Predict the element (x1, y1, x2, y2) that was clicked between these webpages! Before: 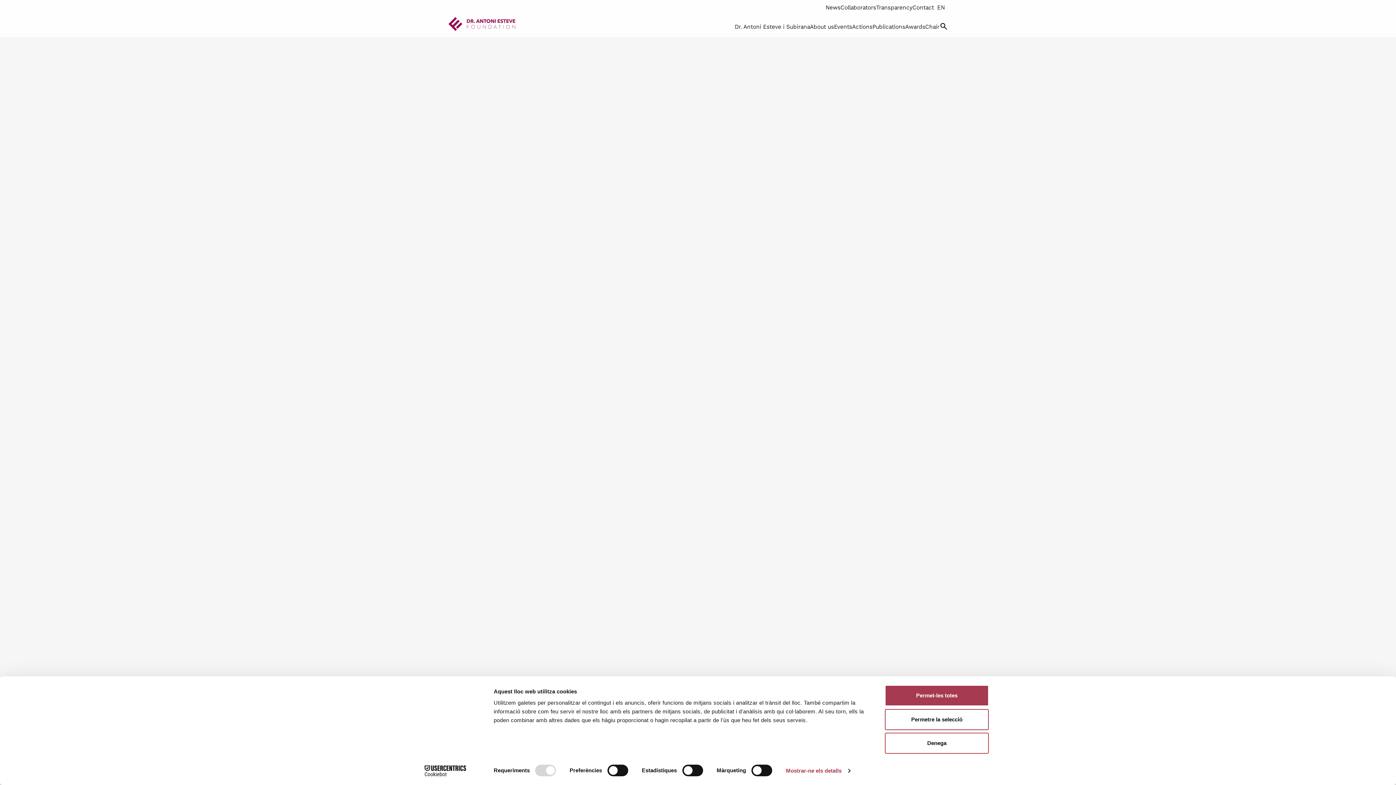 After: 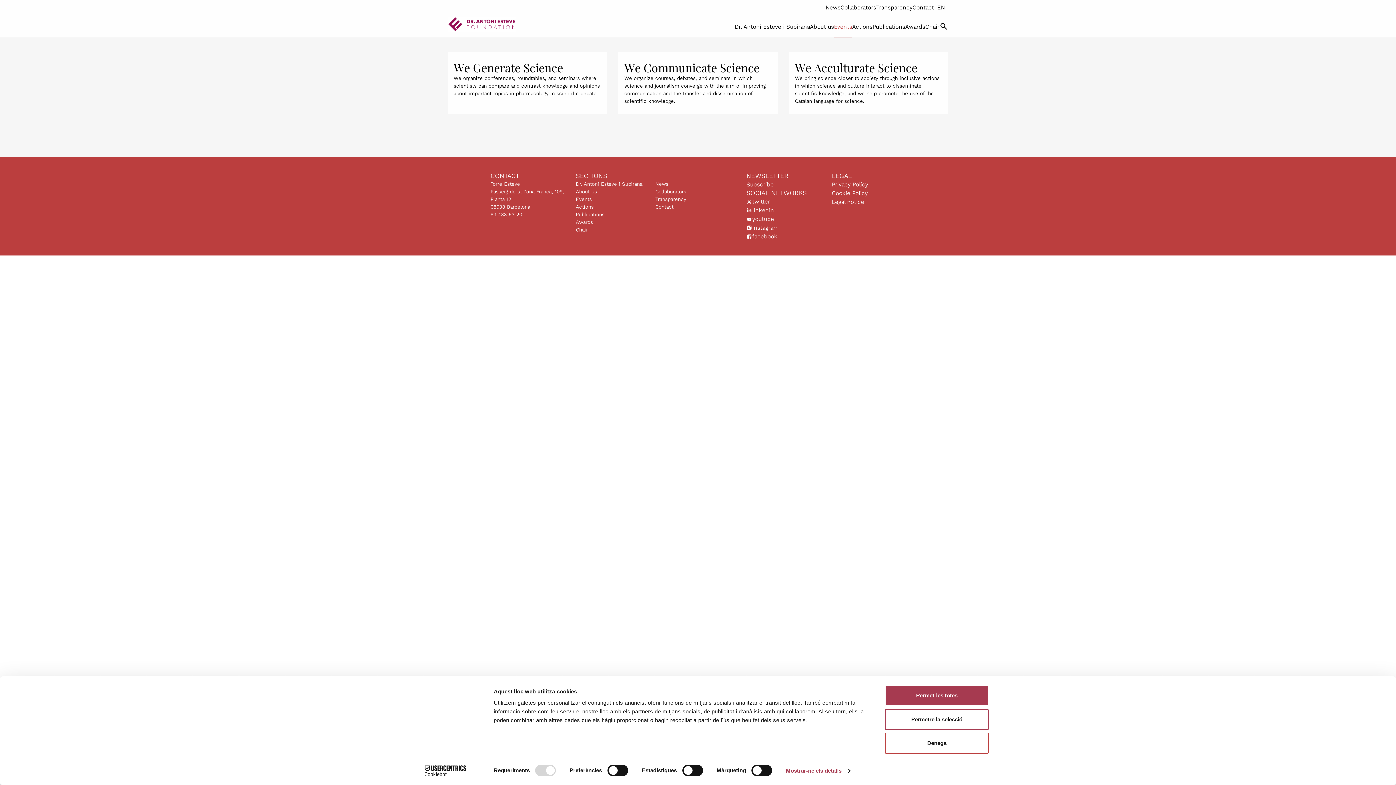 Action: bbox: (834, 23, 852, 30) label: Events